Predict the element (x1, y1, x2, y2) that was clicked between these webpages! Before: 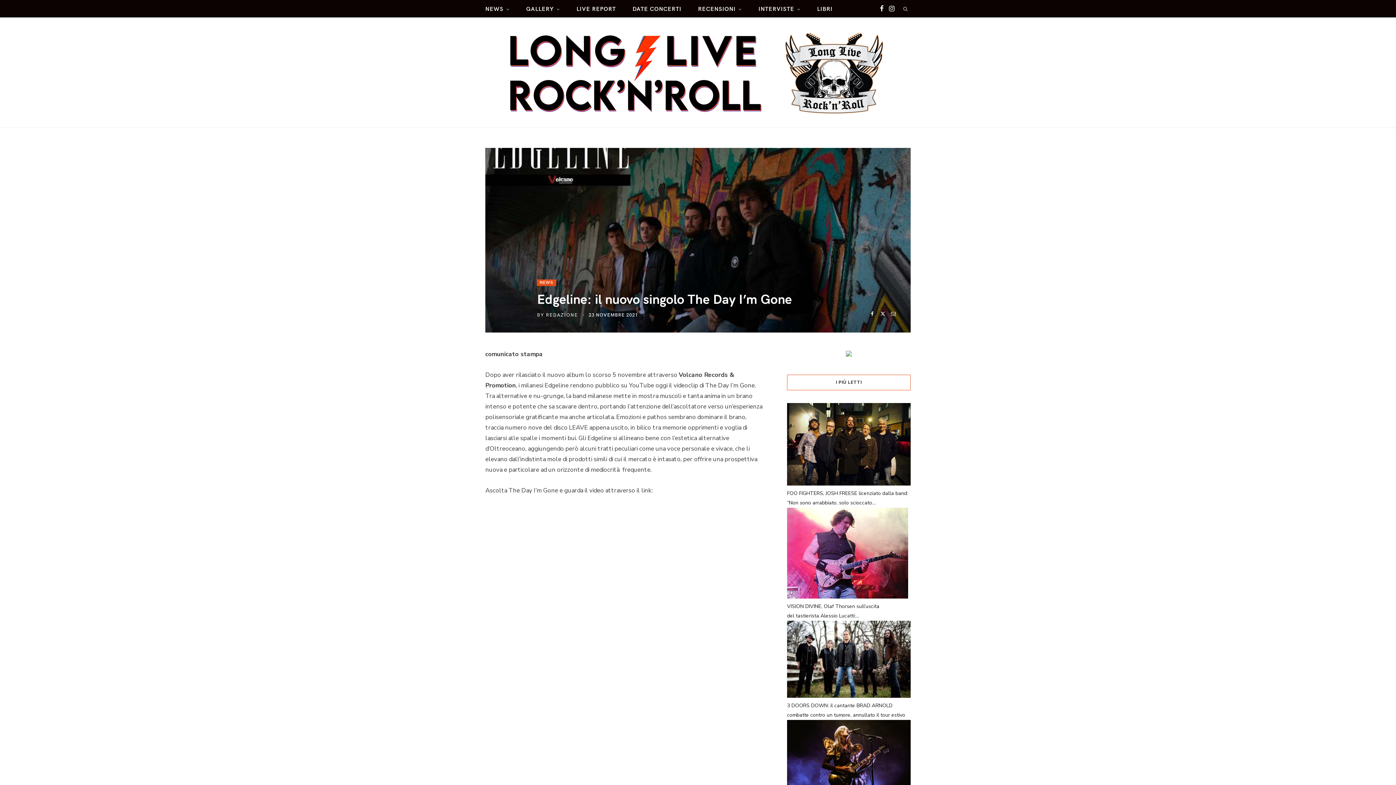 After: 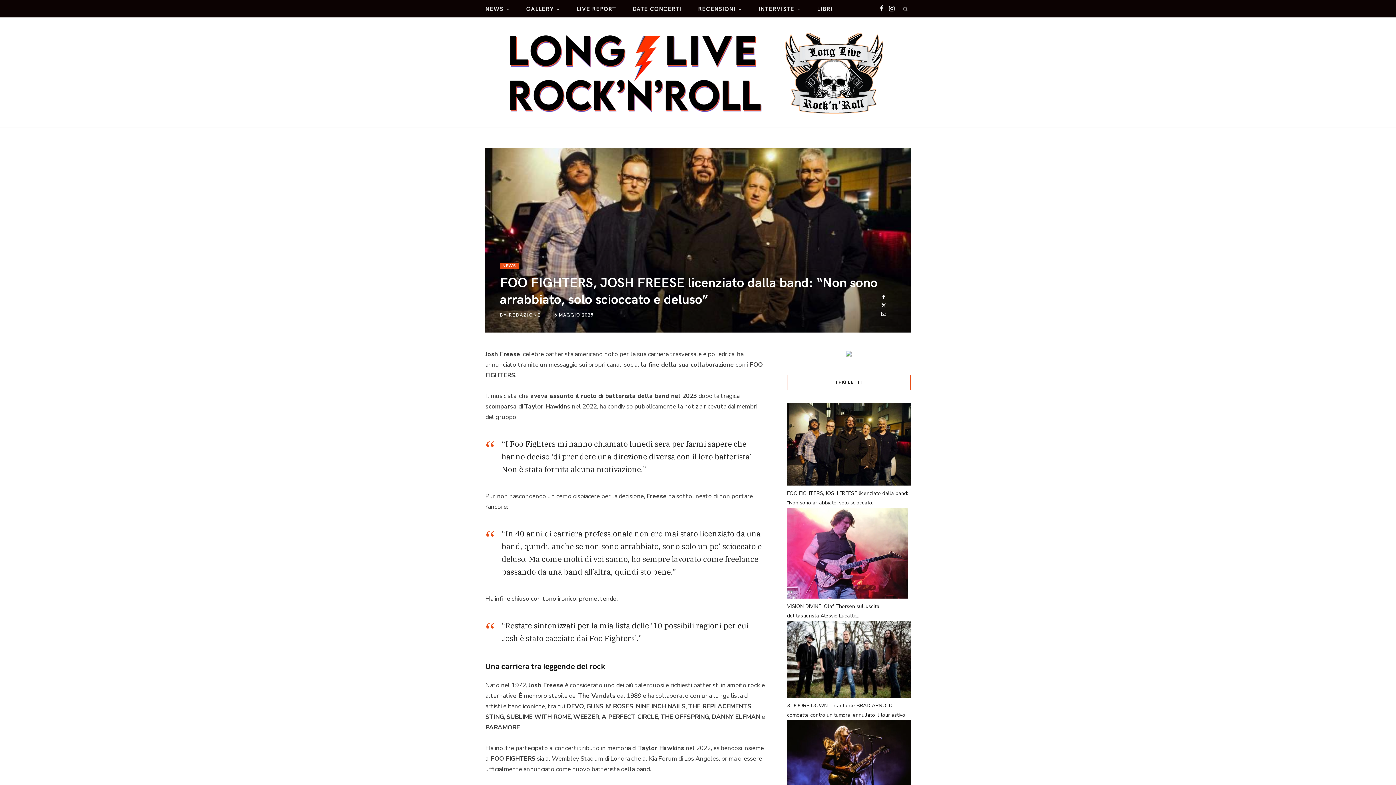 Action: bbox: (787, 480, 910, 487)